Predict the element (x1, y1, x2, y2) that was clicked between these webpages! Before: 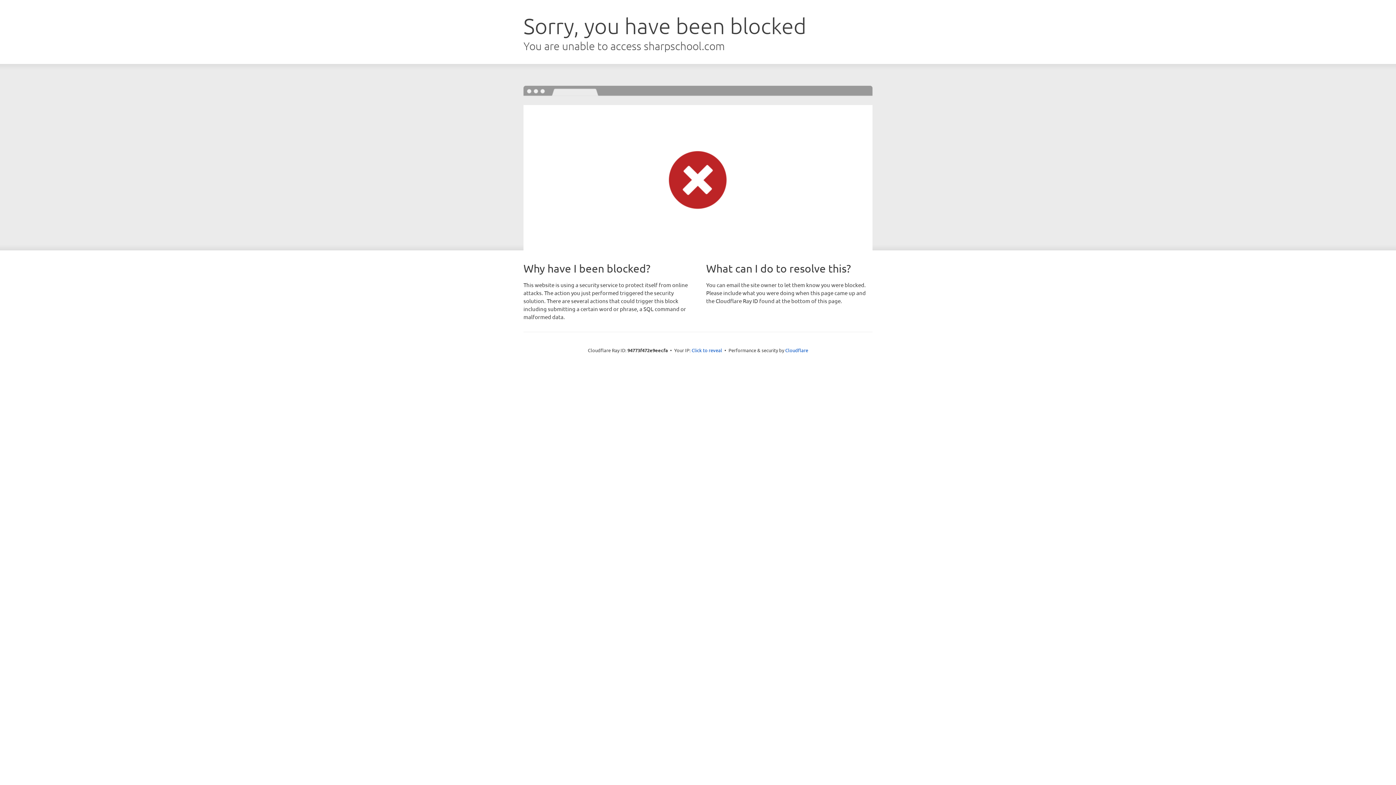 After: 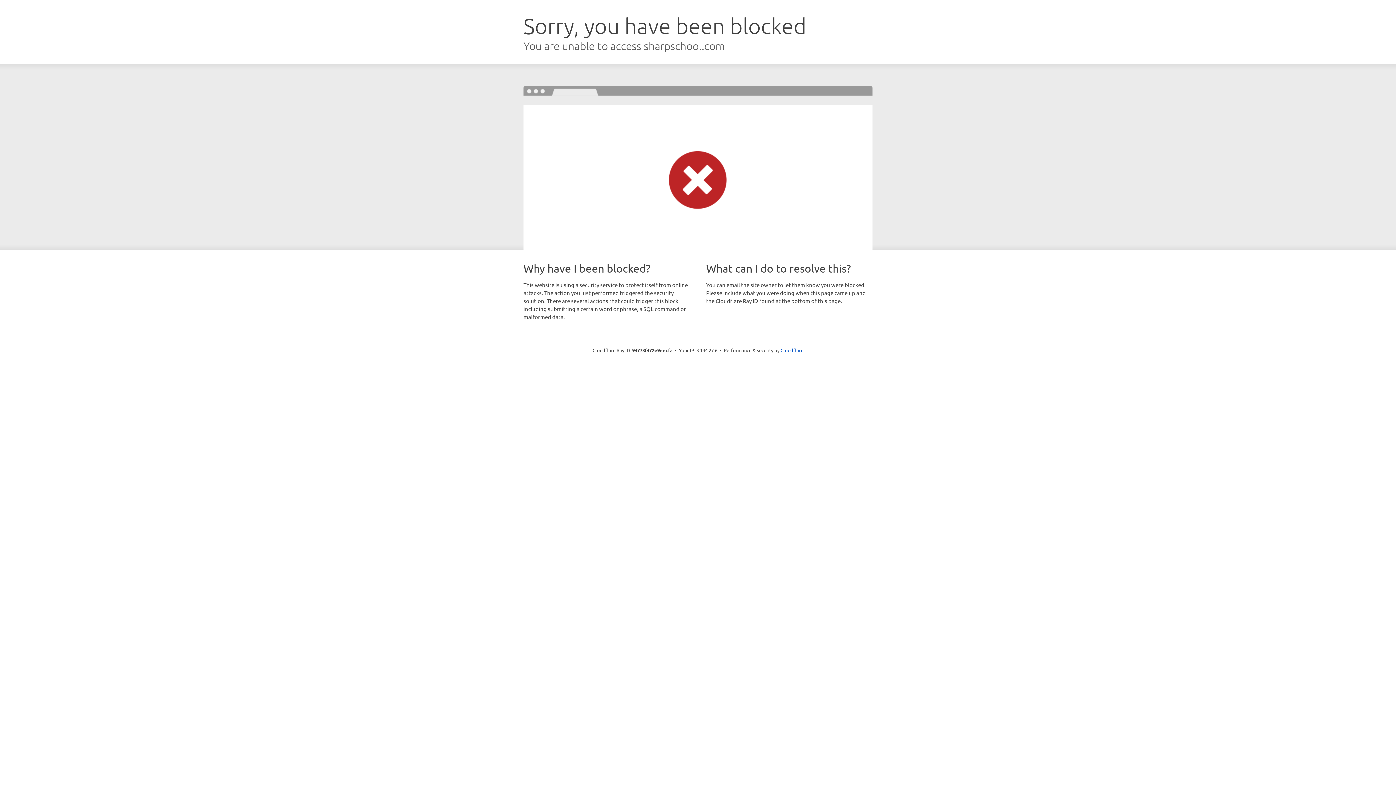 Action: label: Click to reveal bbox: (691, 346, 722, 353)